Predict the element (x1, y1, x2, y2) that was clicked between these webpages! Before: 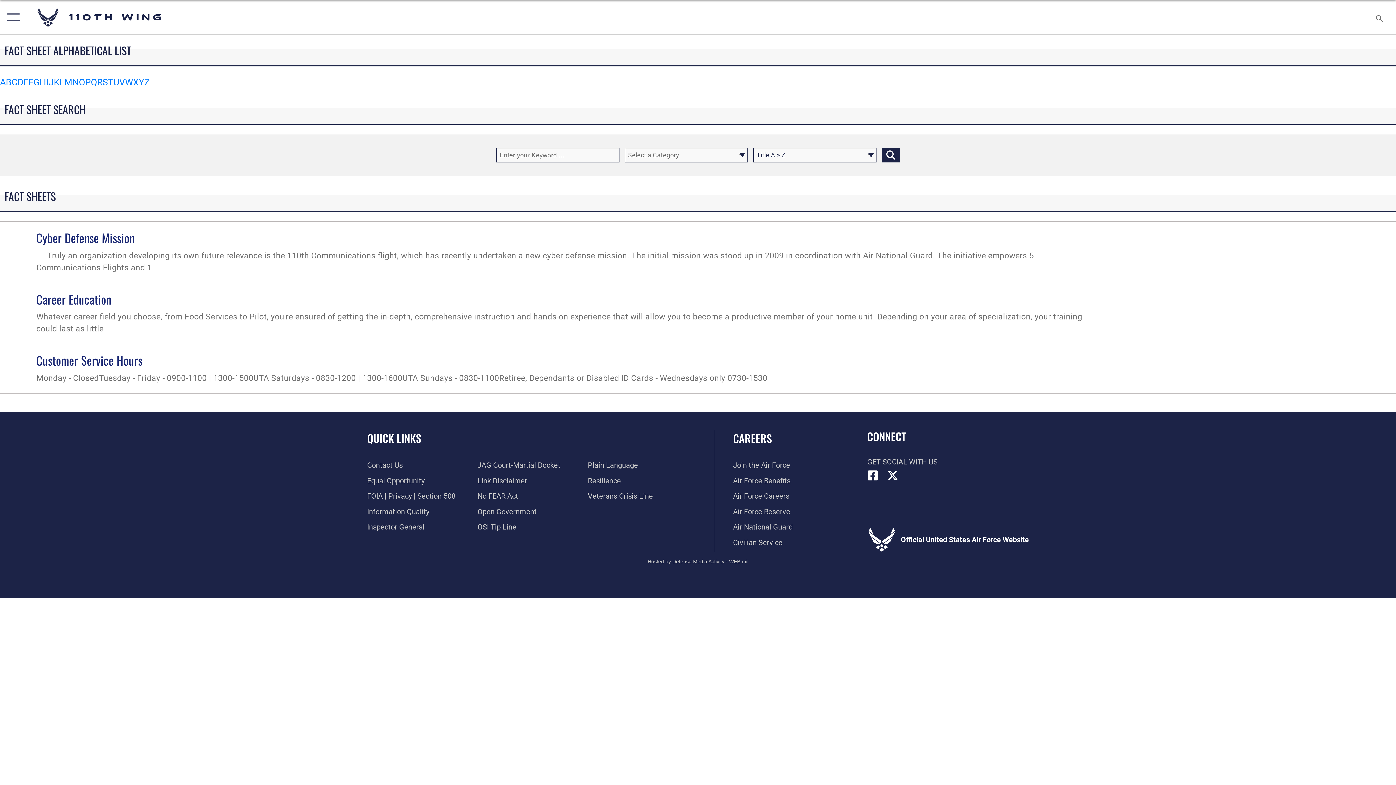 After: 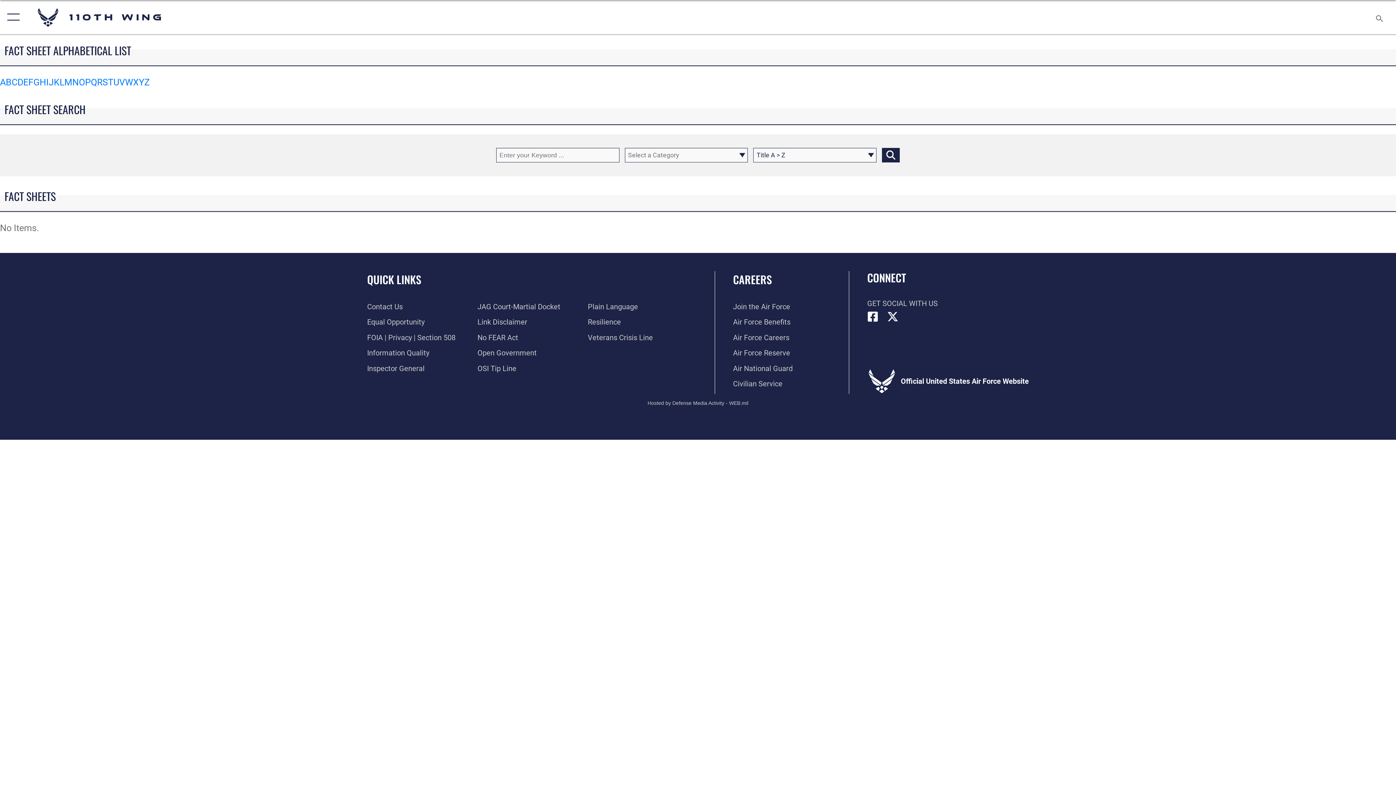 Action: bbox: (53, 77, 59, 87) label: K